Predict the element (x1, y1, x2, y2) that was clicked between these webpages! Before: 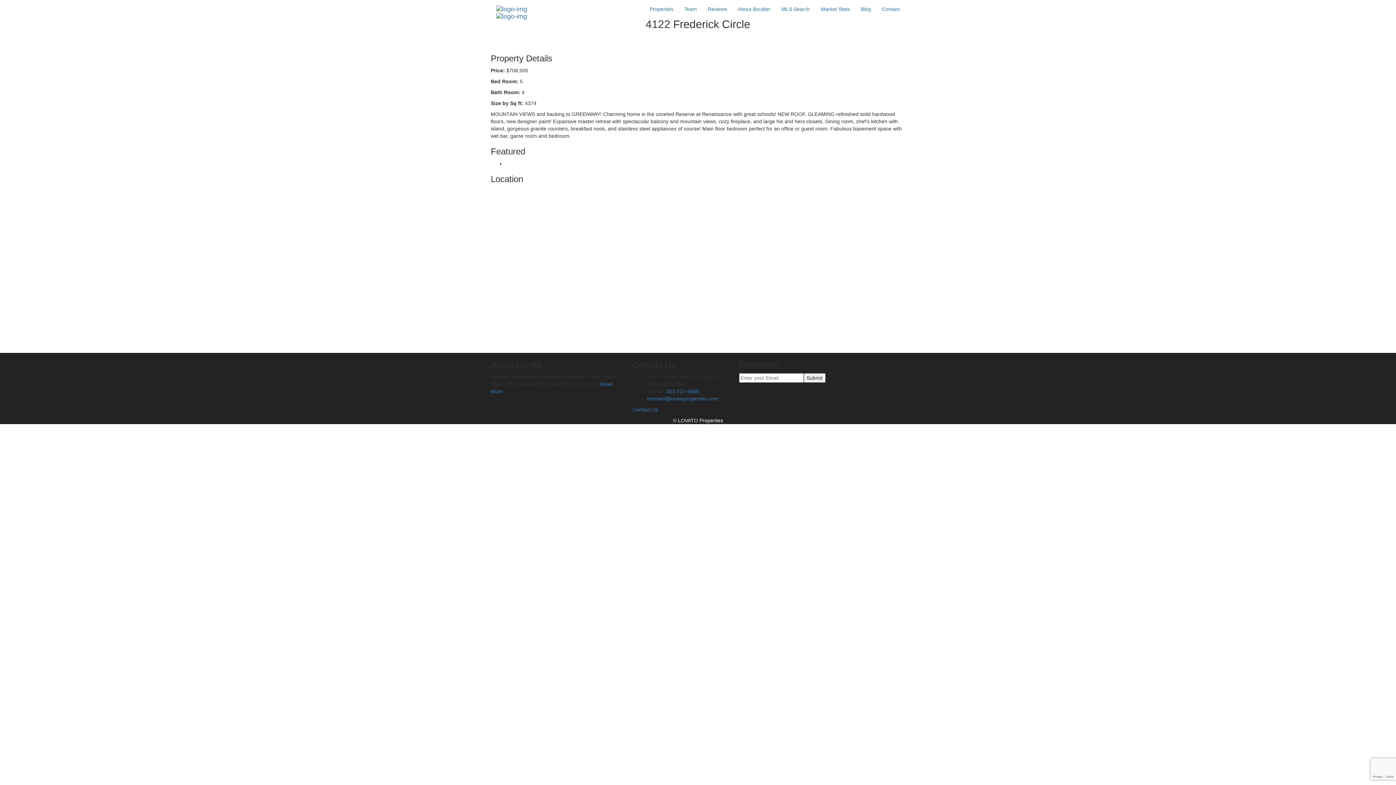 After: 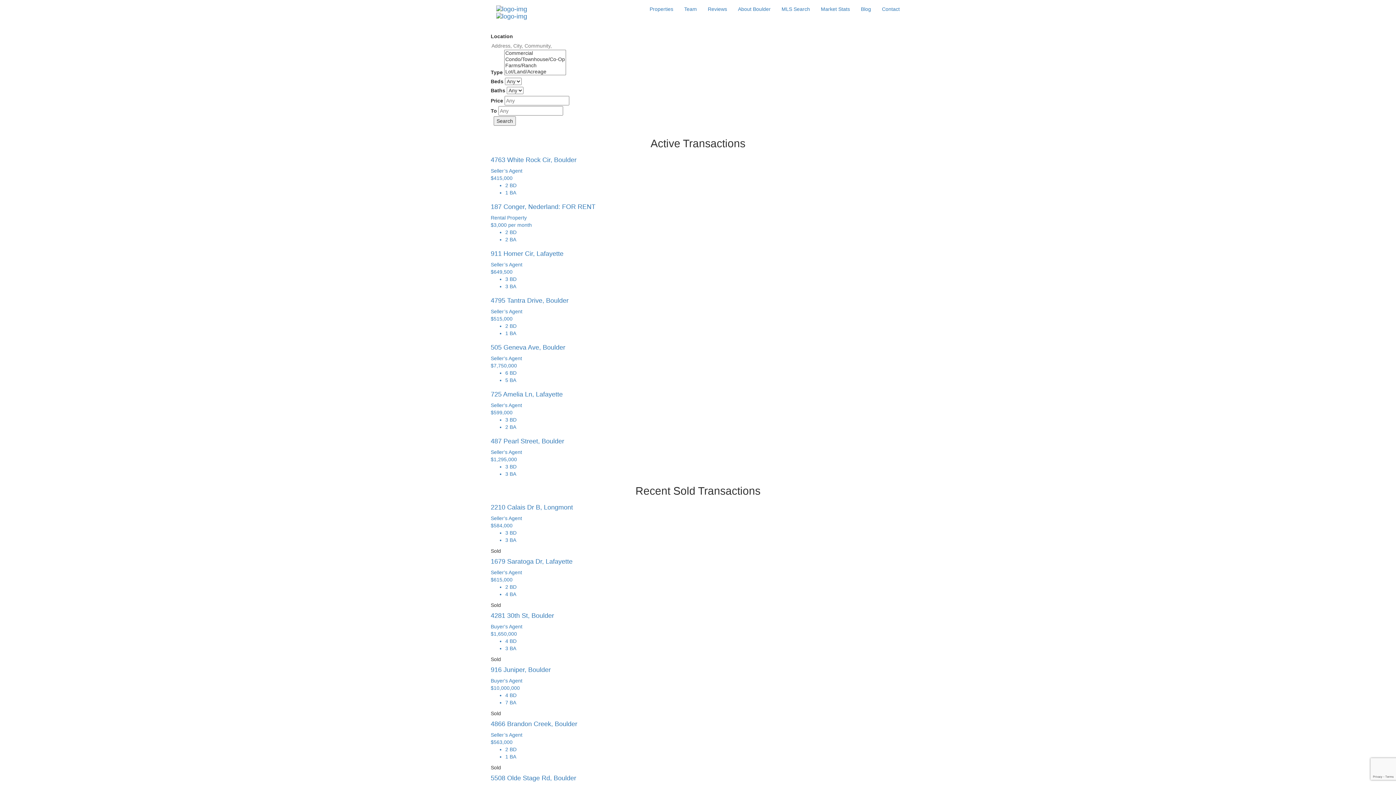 Action: label: Properties bbox: (644, 0, 678, 18)